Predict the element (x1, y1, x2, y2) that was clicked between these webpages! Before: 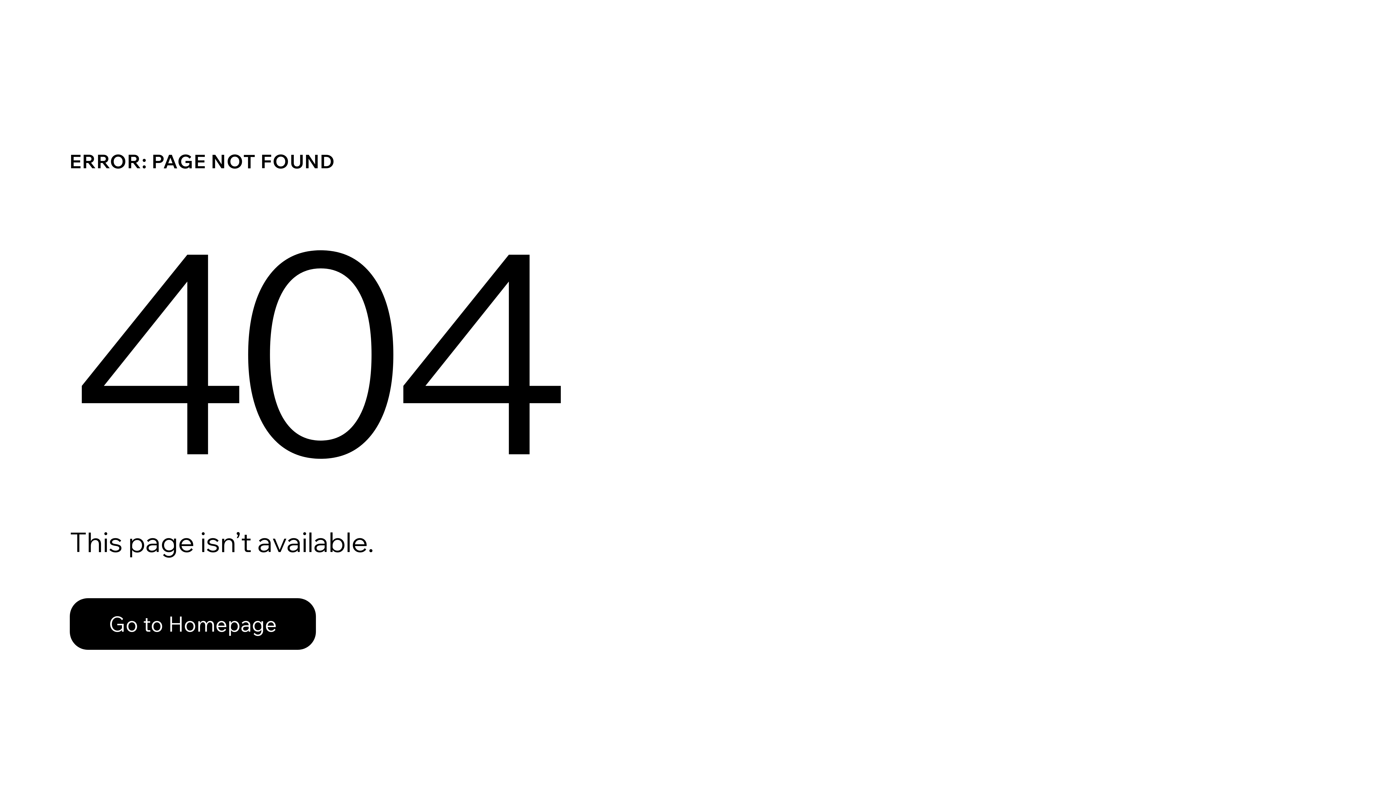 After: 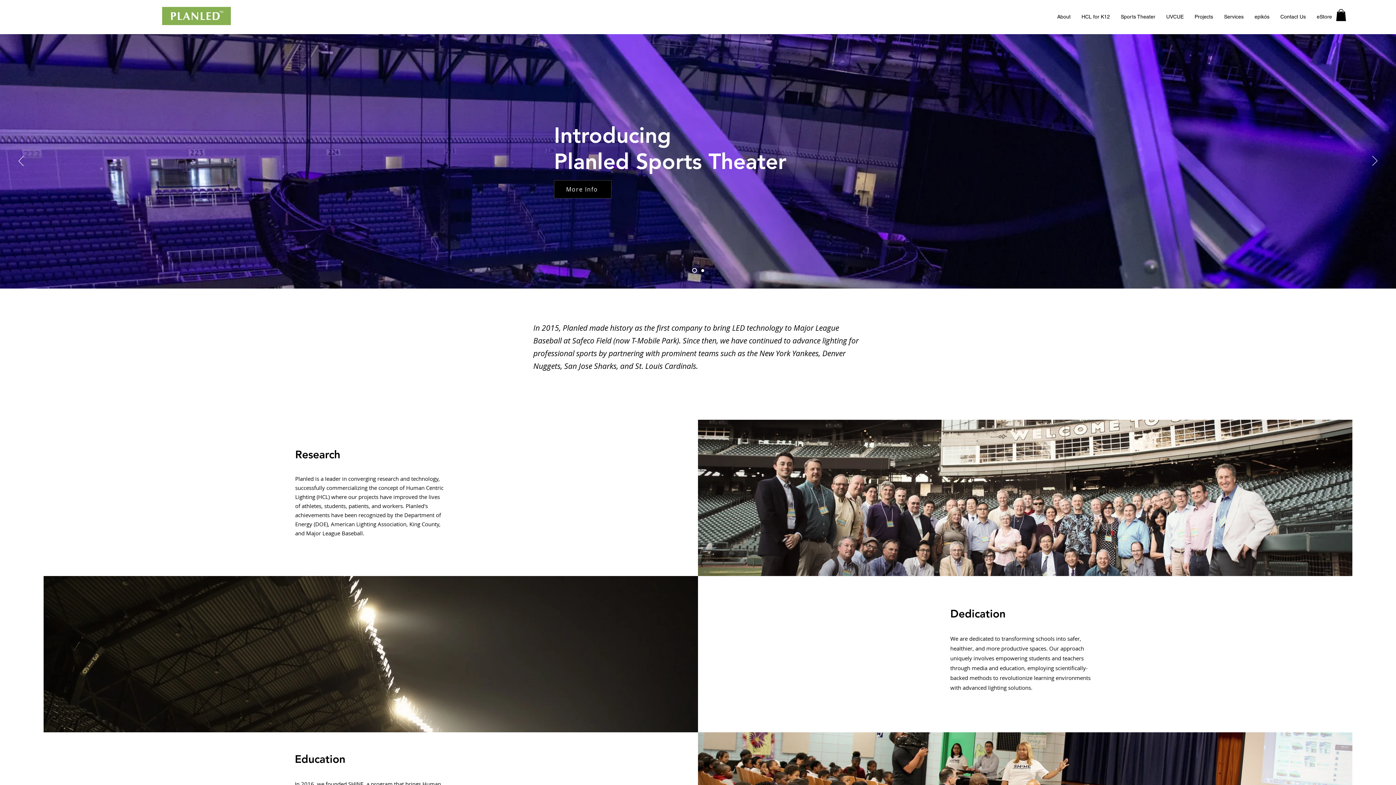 Action: label: Go to Homepage bbox: (69, 598, 316, 650)